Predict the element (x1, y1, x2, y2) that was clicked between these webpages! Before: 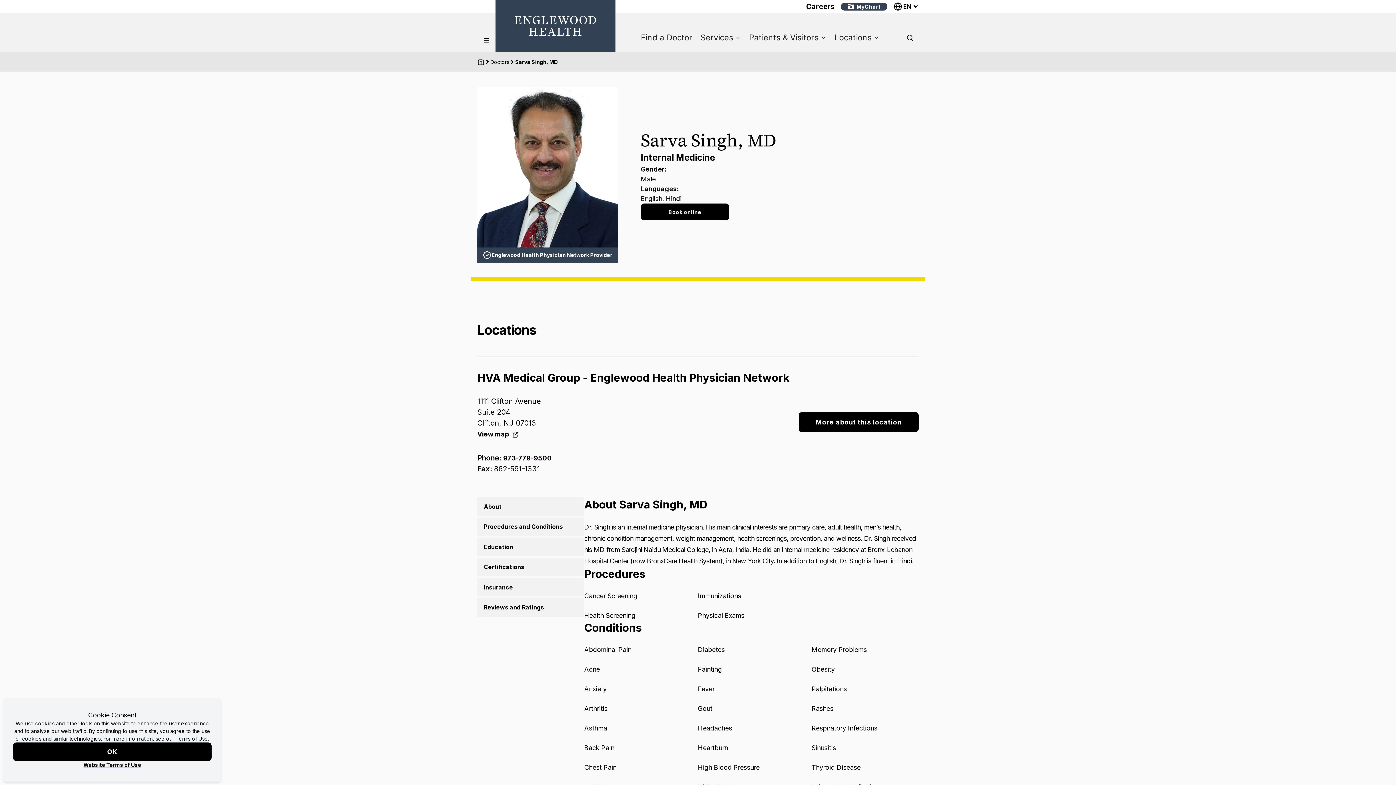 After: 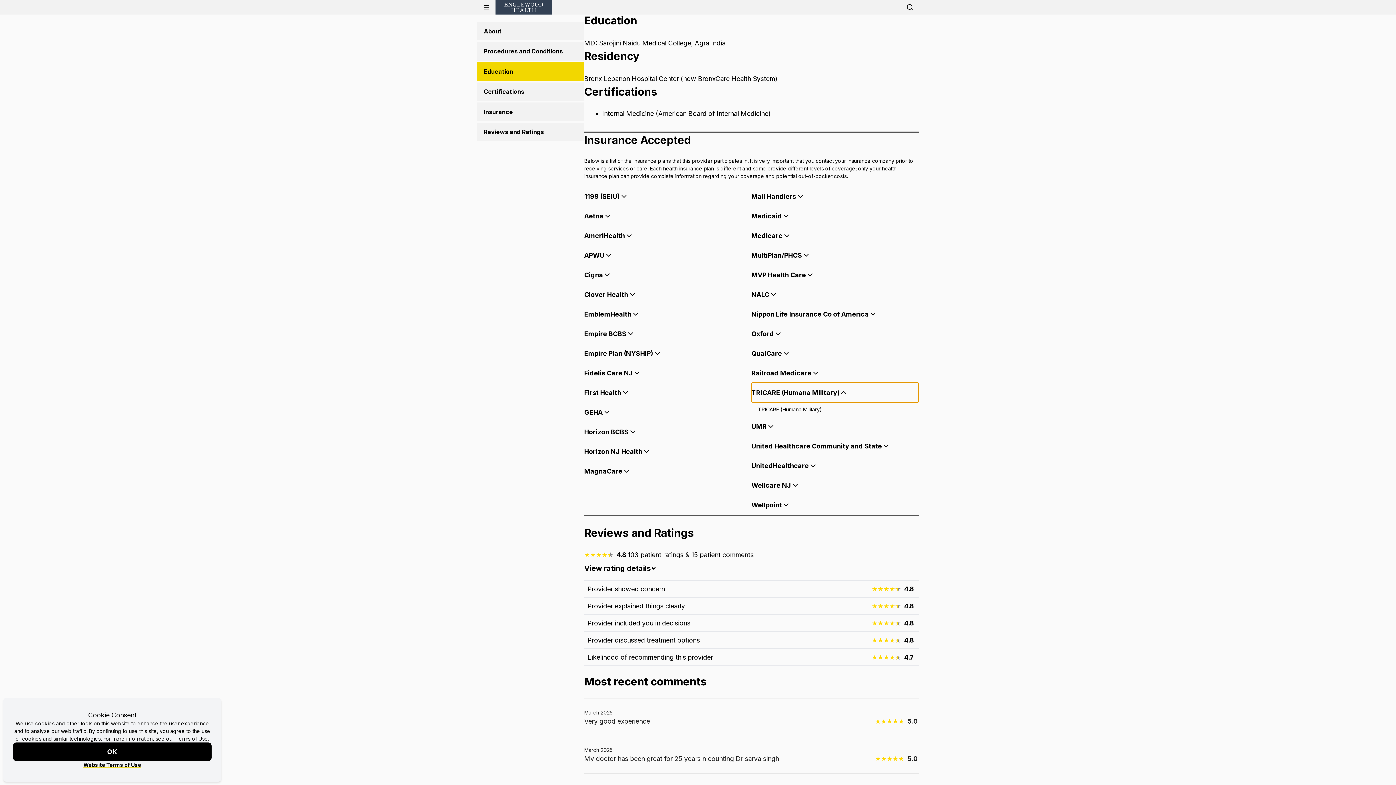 Action: label: TRICARE (Humana Military) bbox: (751, 759, 918, 779)